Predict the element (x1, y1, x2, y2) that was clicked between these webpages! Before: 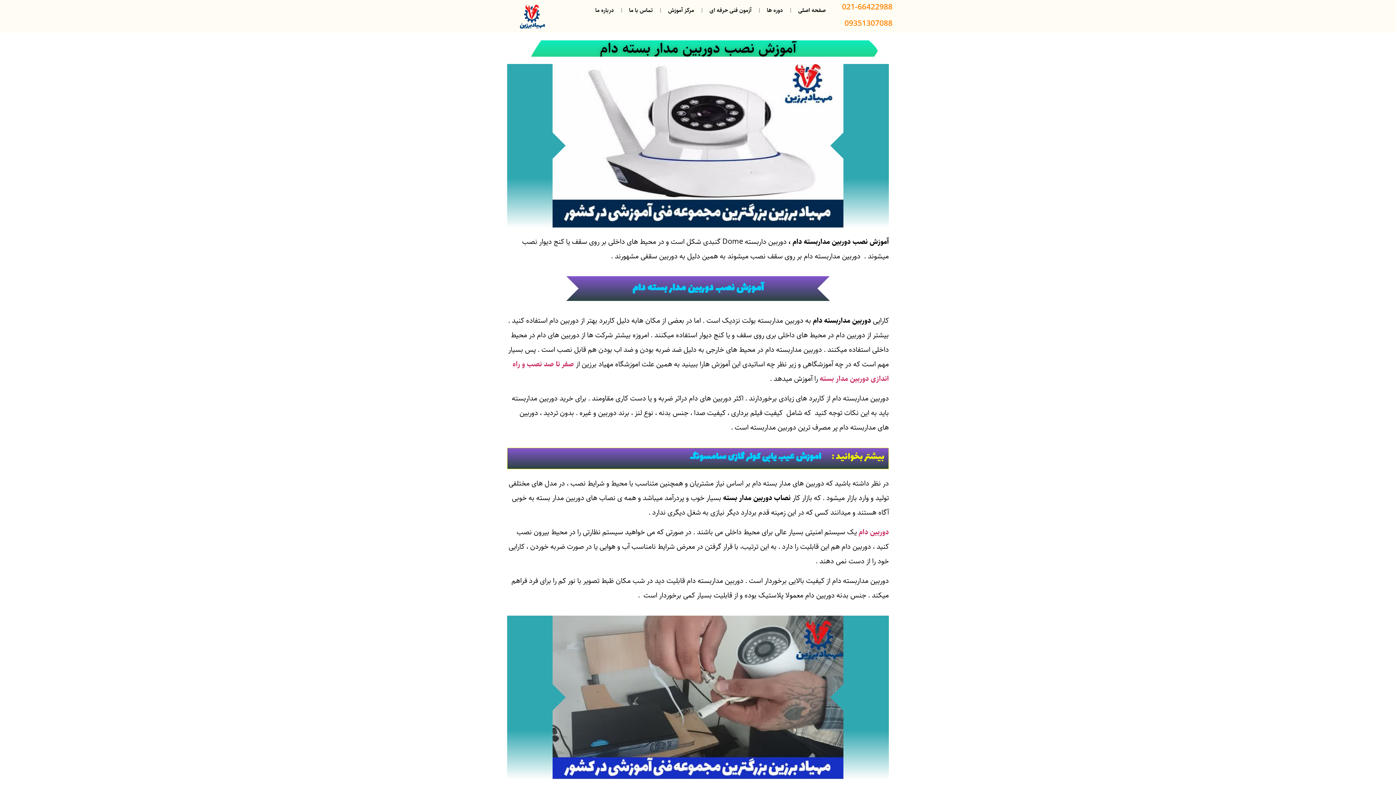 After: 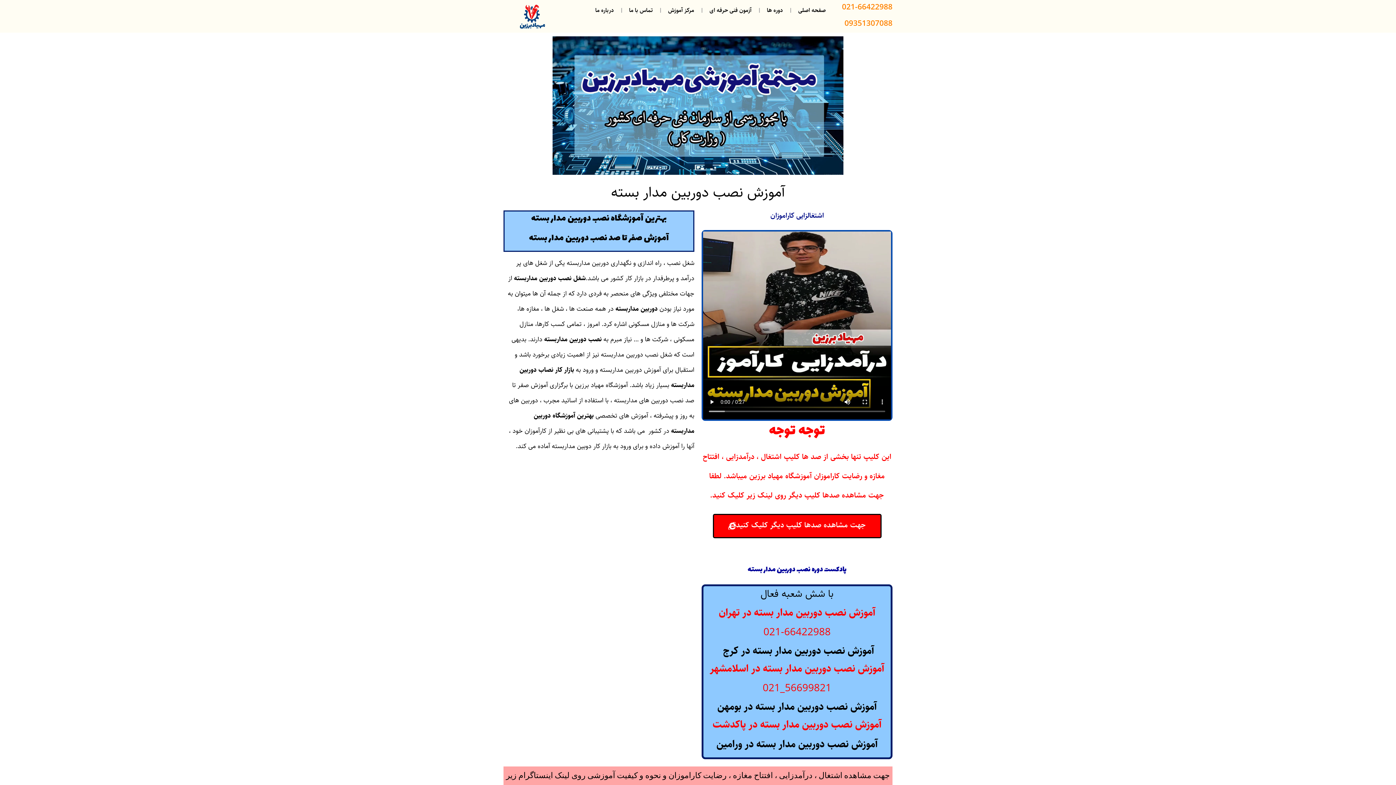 Action: bbox: (632, 280, 763, 297) label: آموزش نصب دوربین مدار بسته دام